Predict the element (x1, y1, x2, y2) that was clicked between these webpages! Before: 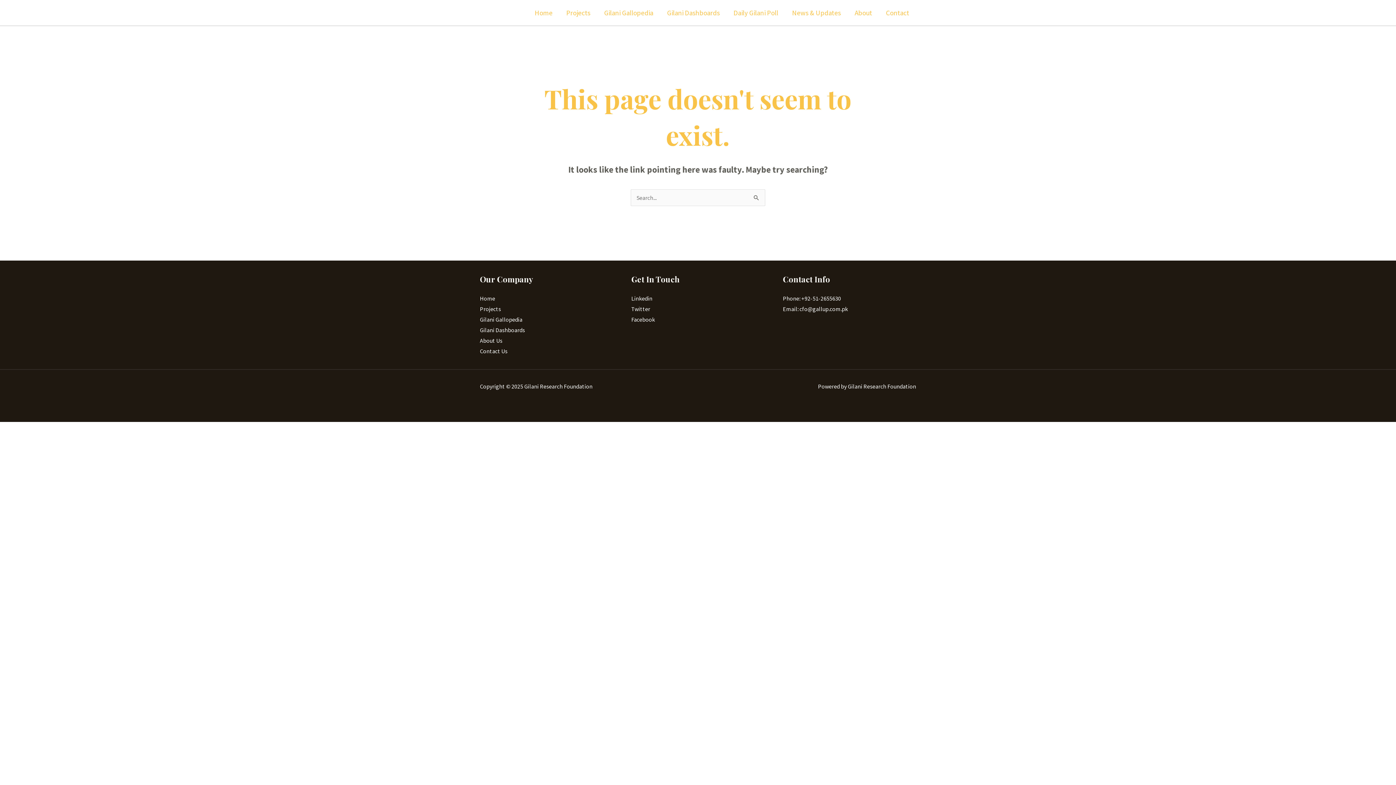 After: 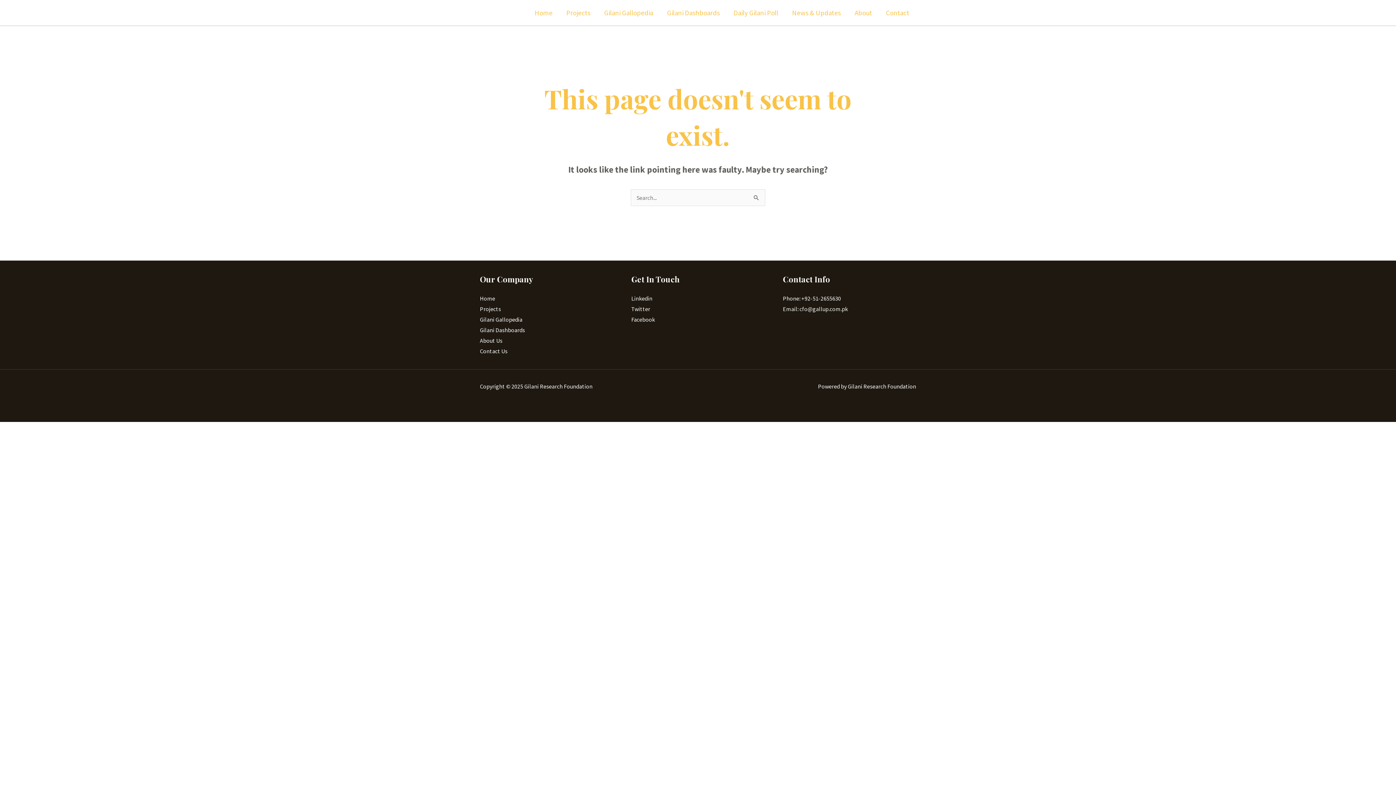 Action: label: Email: cfo@gallup.com.pk bbox: (783, 305, 848, 312)